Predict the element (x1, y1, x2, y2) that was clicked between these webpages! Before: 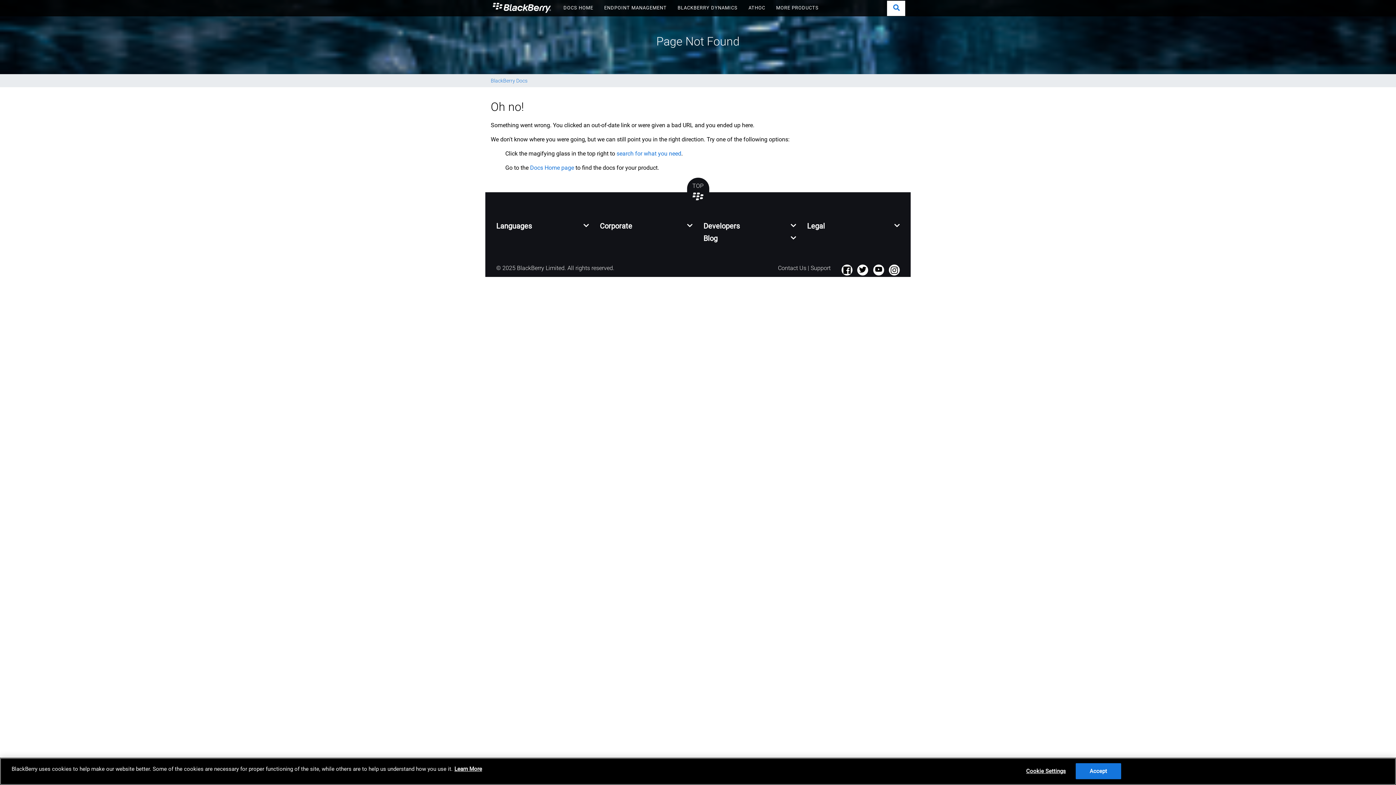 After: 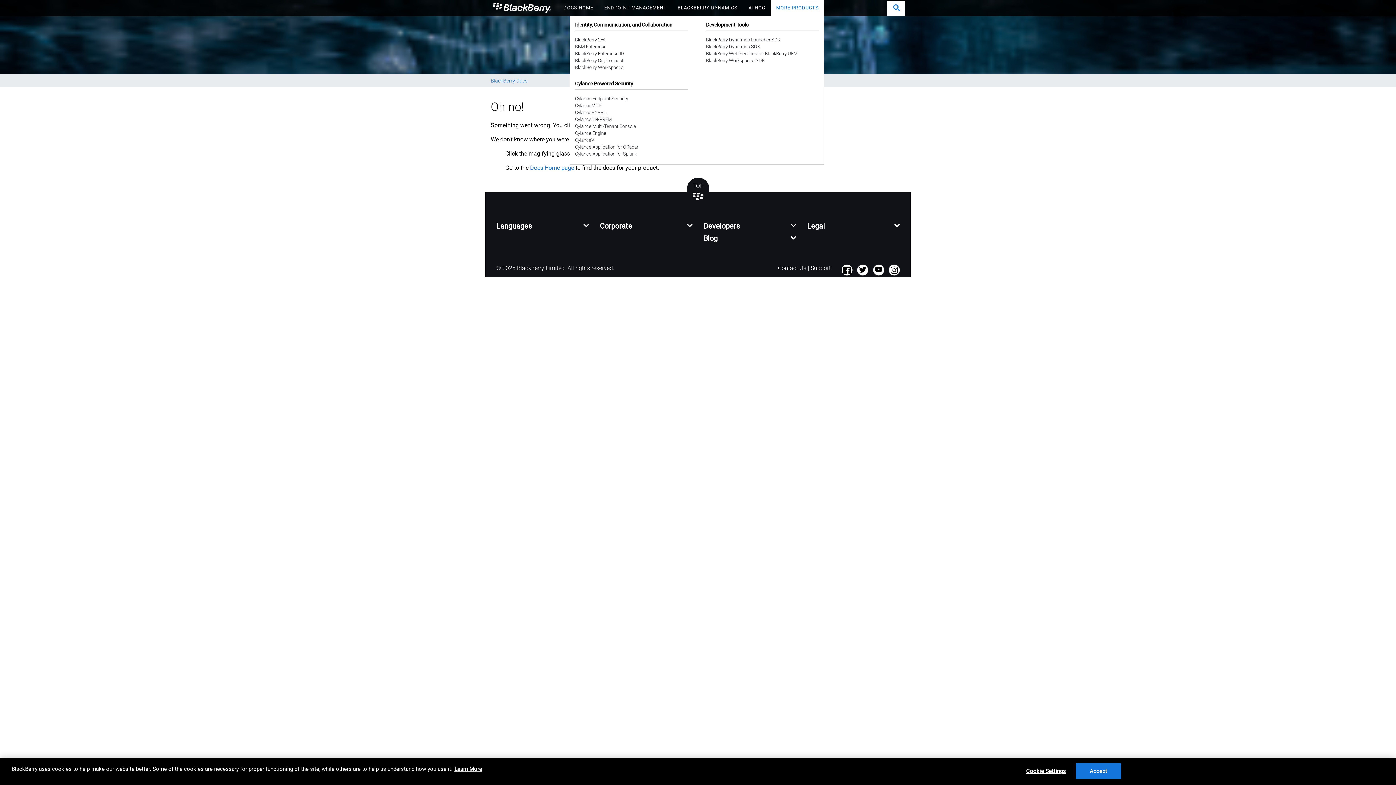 Action: label: MORE PRODUCTS bbox: (770, 0, 824, 16)